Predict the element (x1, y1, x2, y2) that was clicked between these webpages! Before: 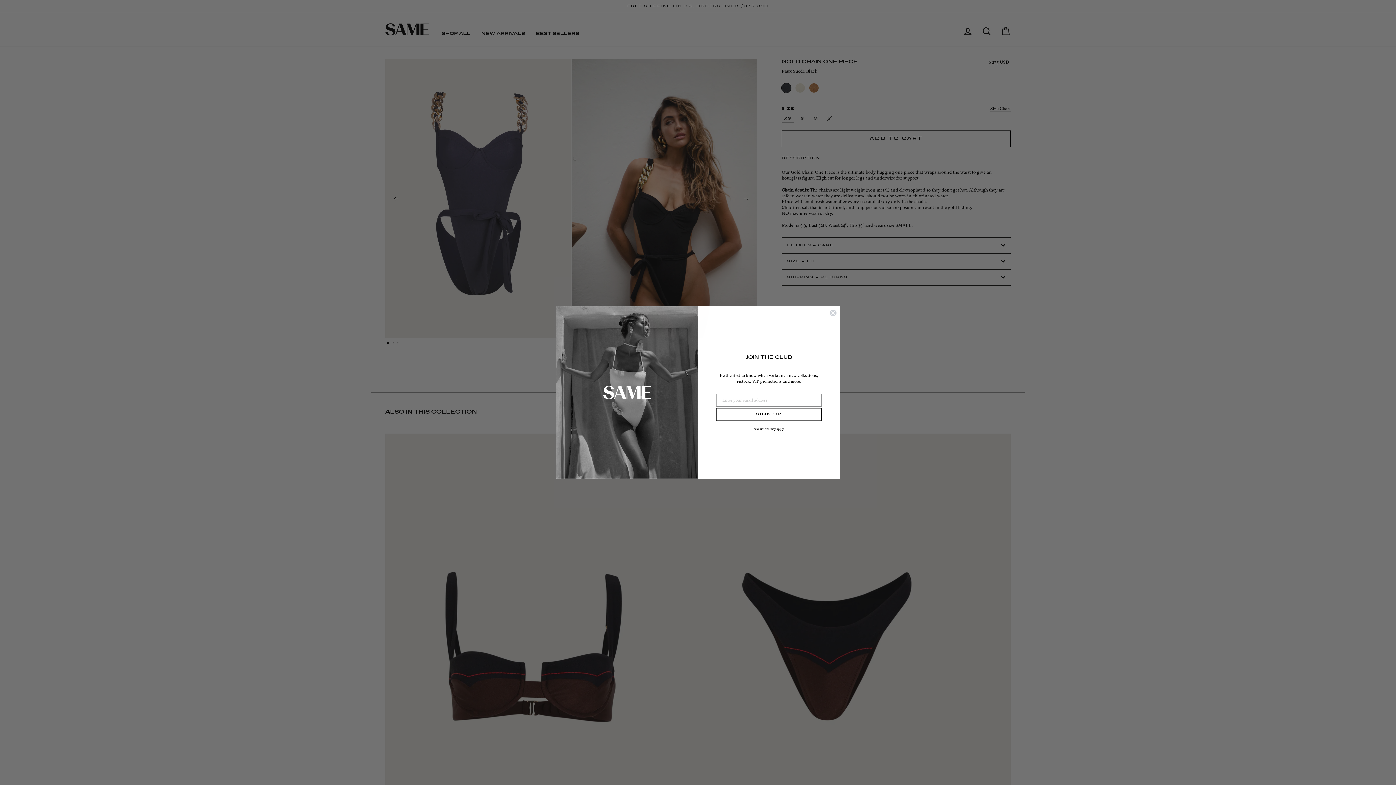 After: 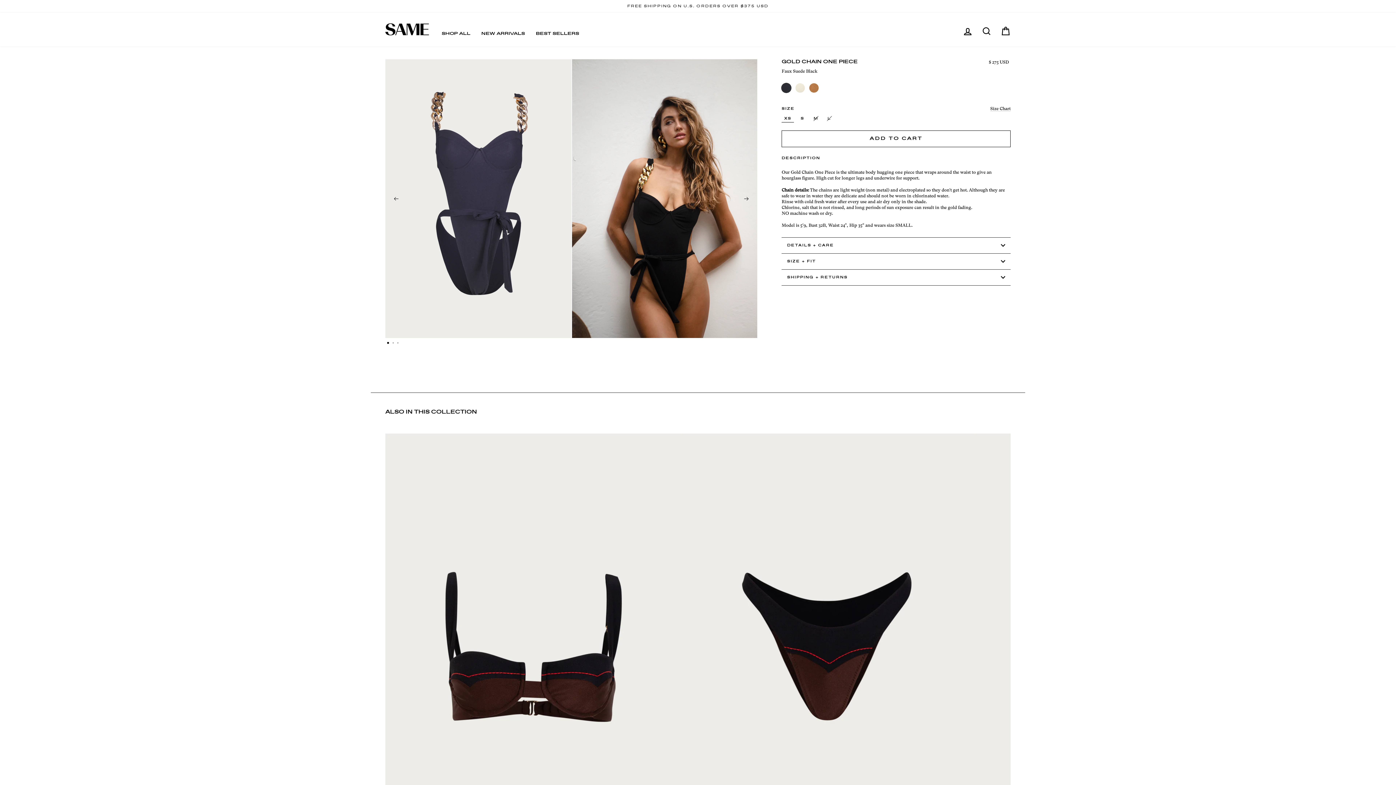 Action: label: Close dialog bbox: (829, 309, 837, 316)